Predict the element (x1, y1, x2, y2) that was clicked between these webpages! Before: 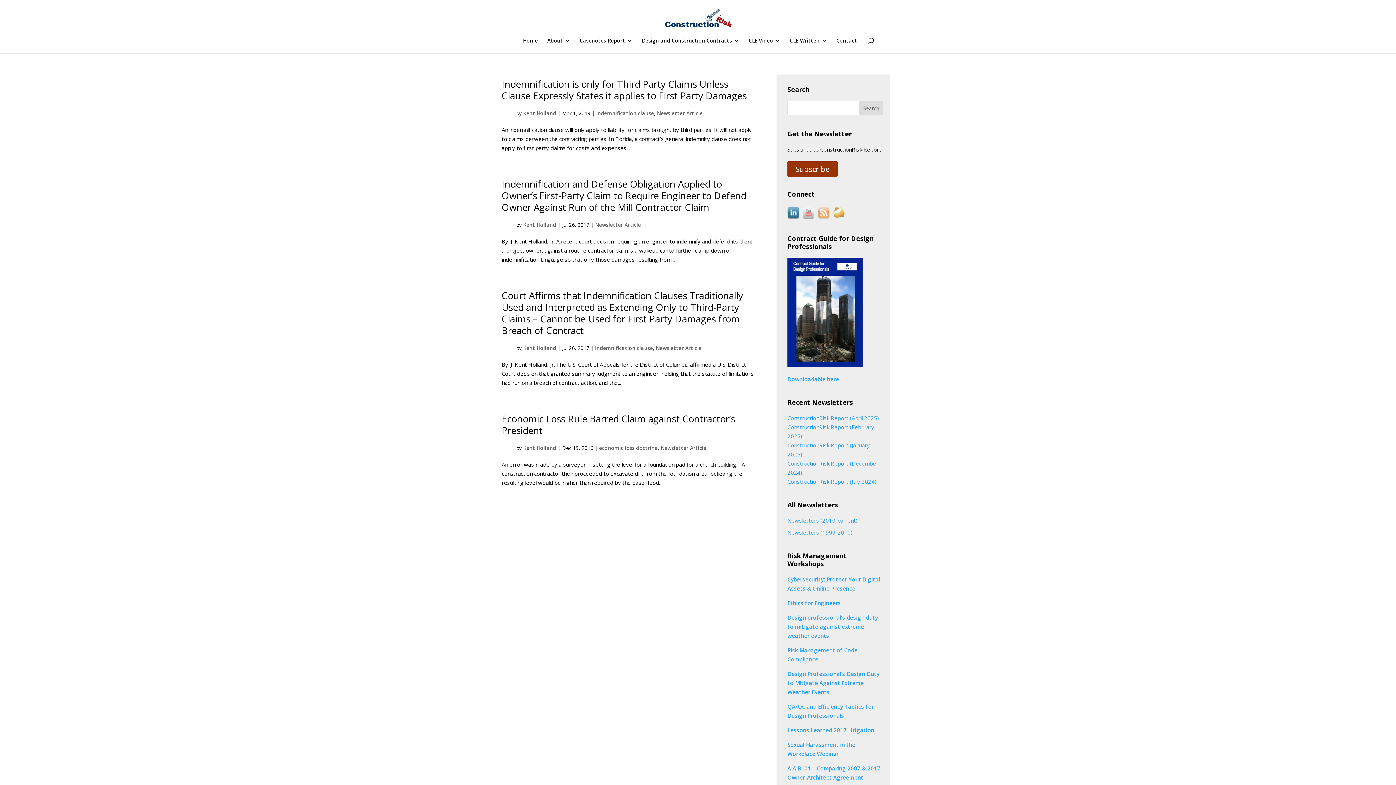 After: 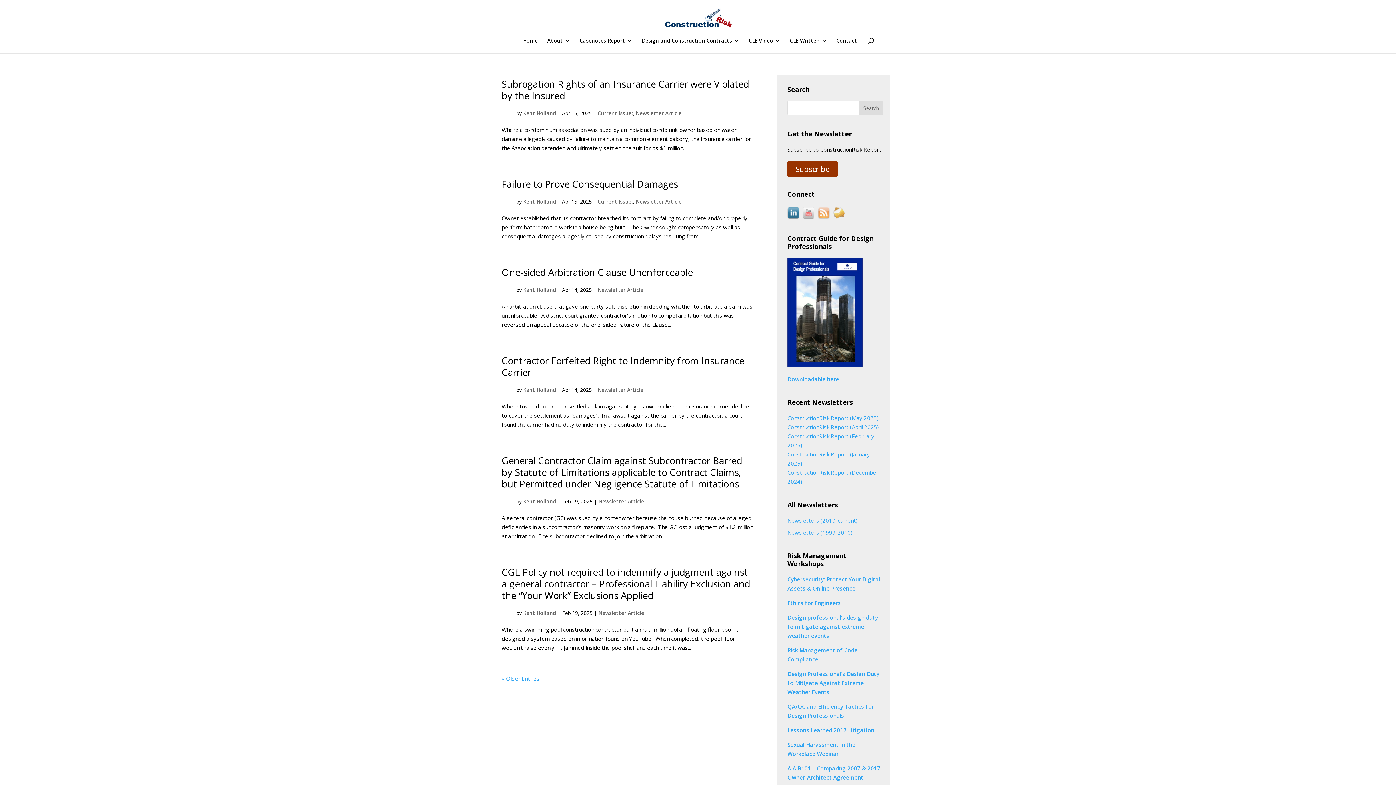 Action: bbox: (660, 444, 706, 451) label: Newsletter Article